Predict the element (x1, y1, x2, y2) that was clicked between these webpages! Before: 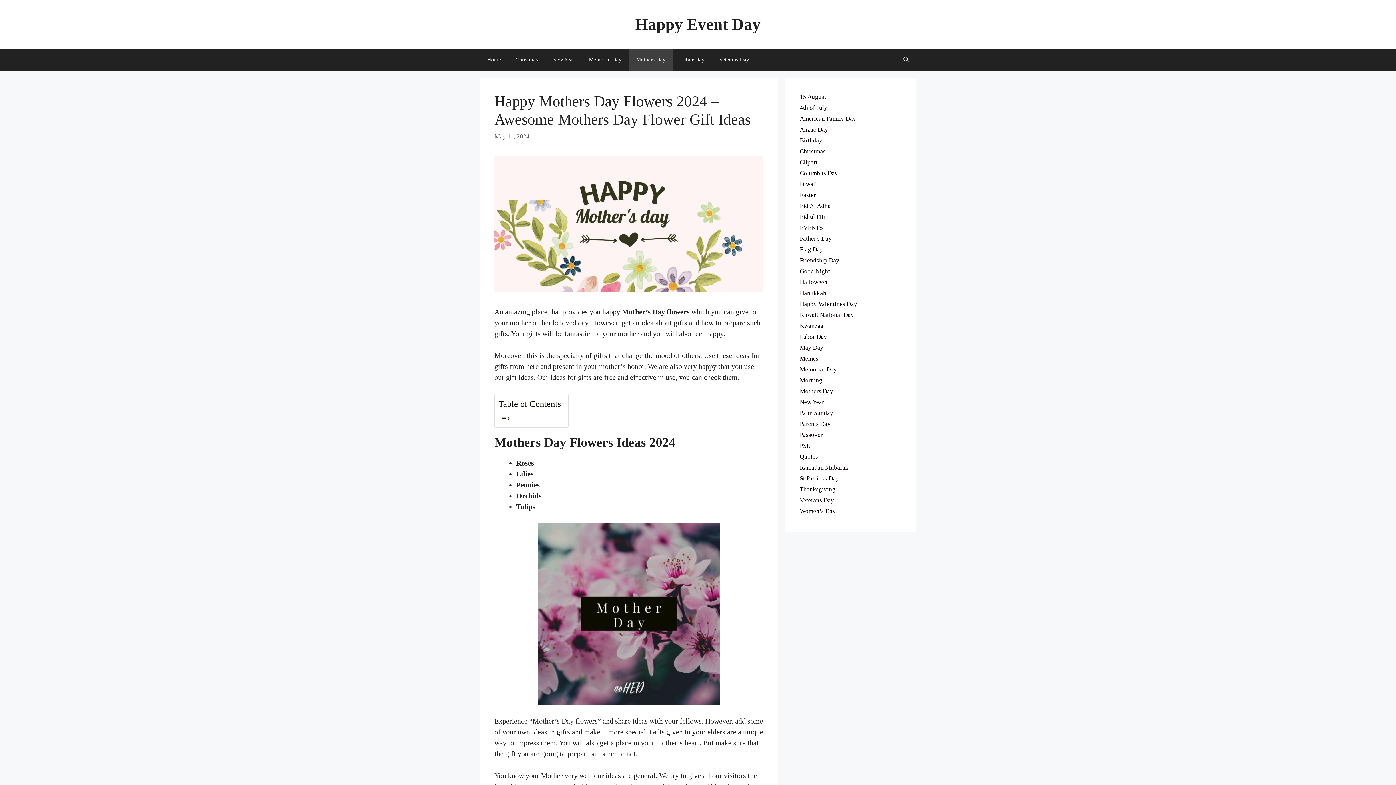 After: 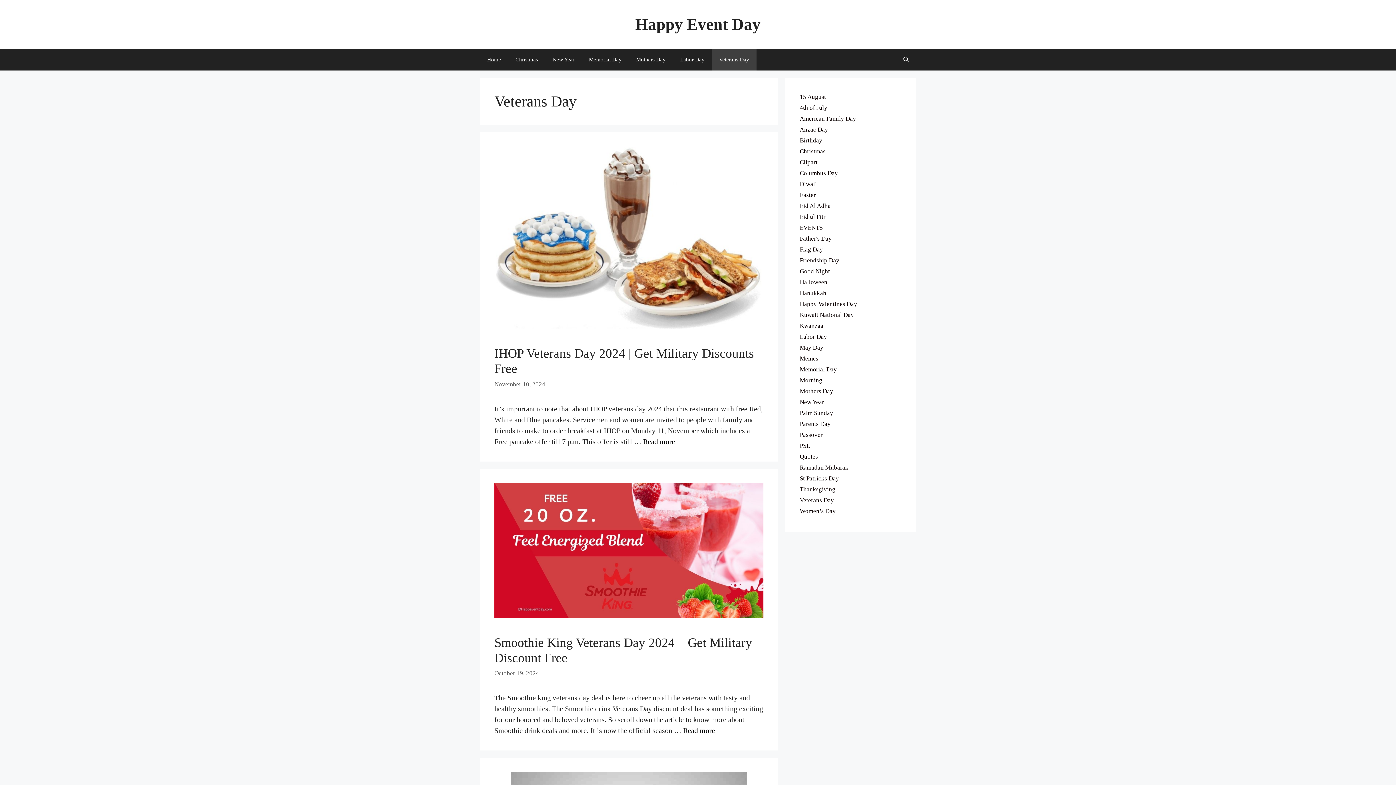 Action: label: Veterans Day bbox: (712, 48, 756, 70)